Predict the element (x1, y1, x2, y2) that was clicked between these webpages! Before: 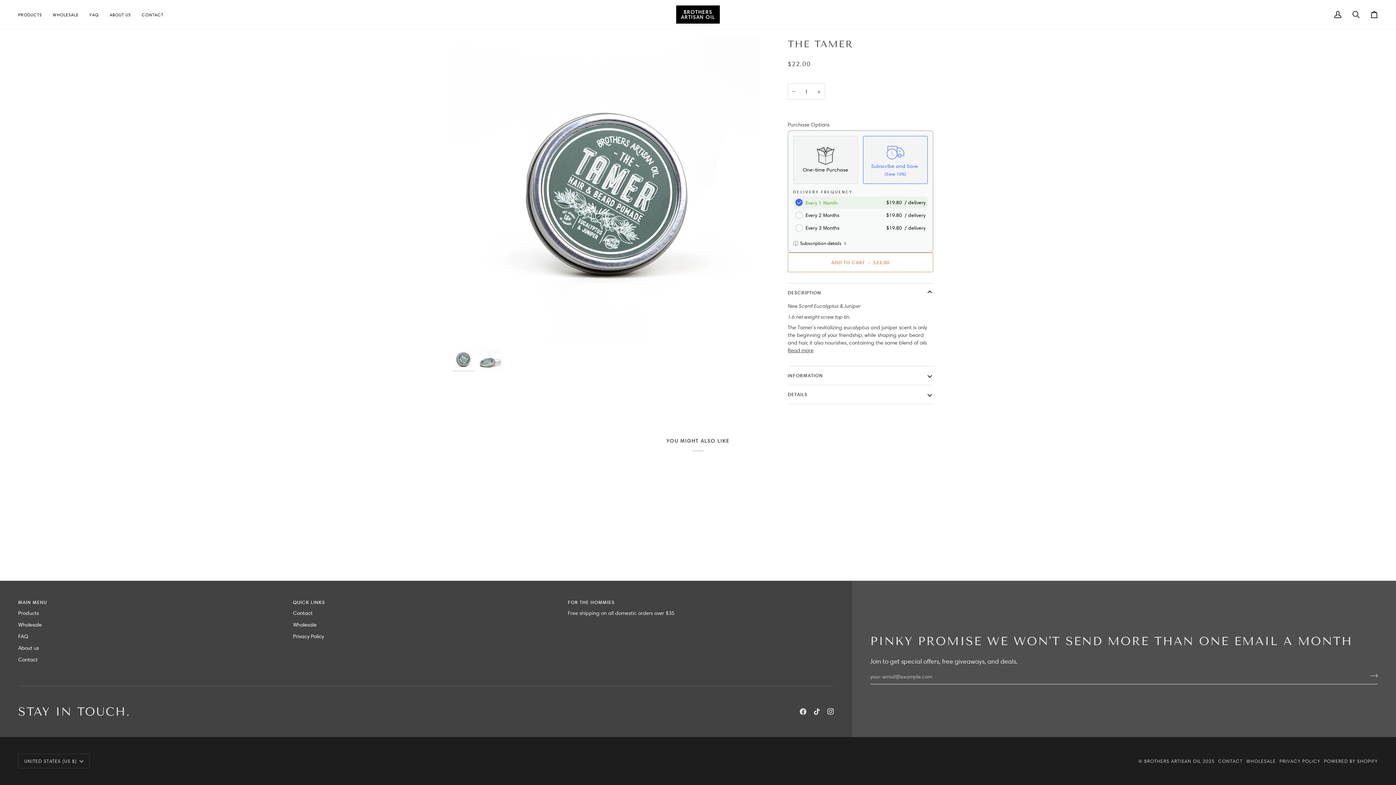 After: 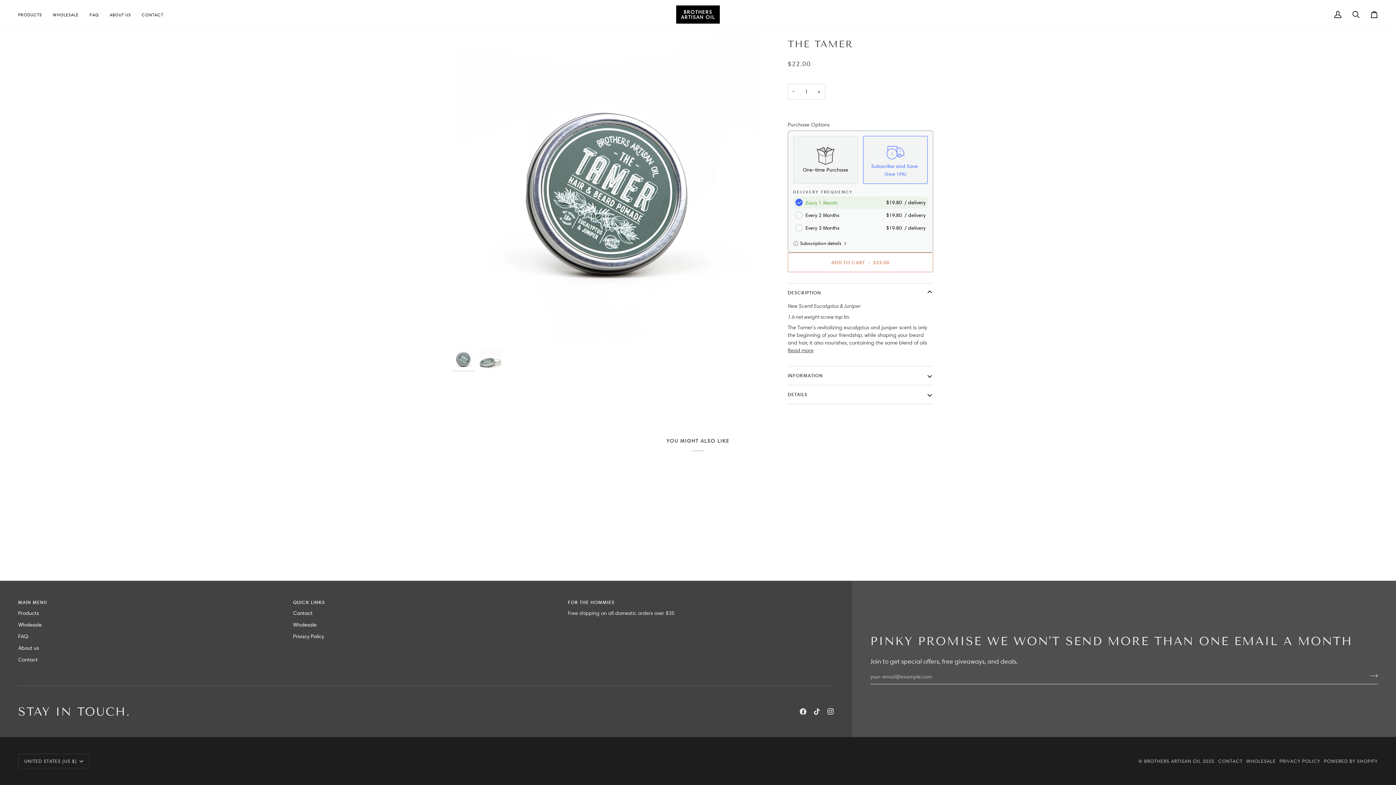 Action: label: Main menu bbox: (18, 599, 284, 609)